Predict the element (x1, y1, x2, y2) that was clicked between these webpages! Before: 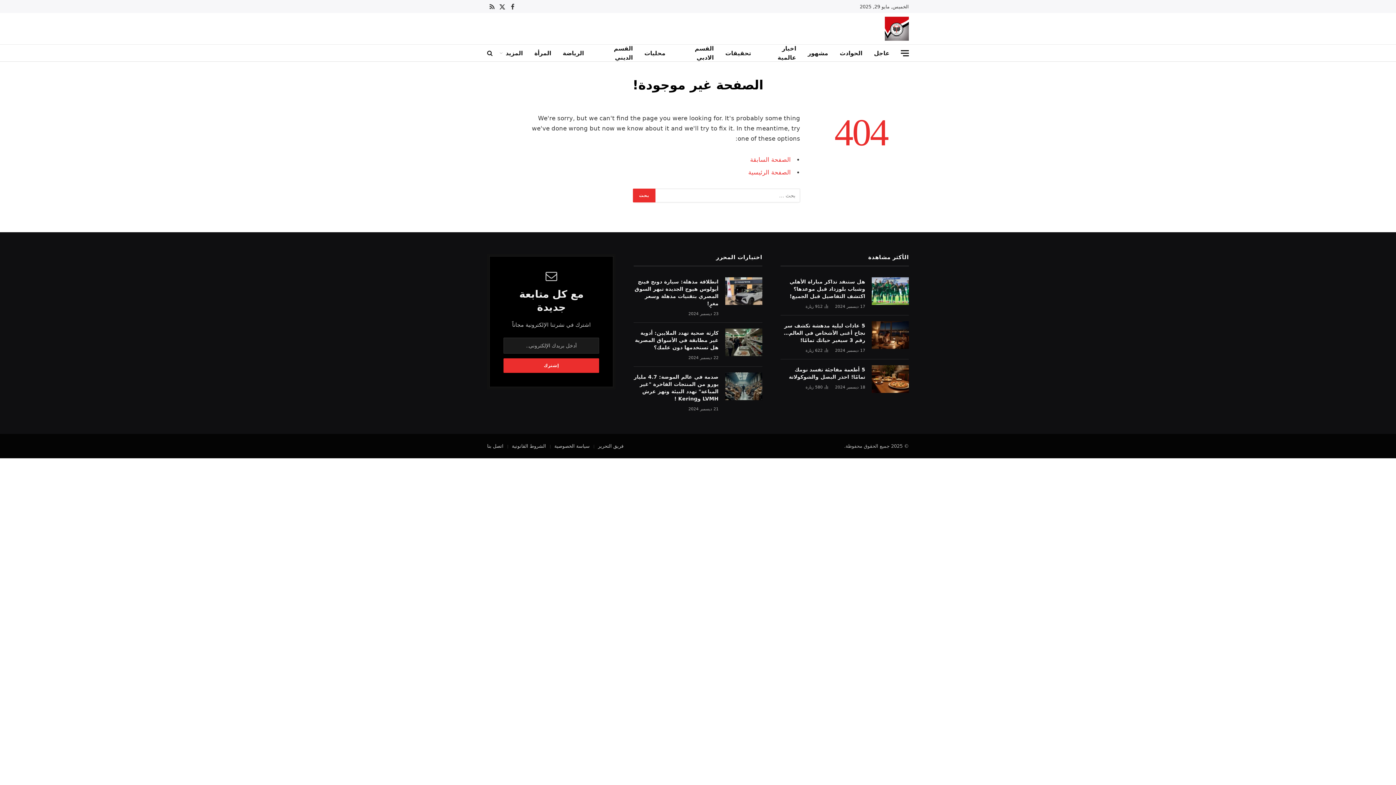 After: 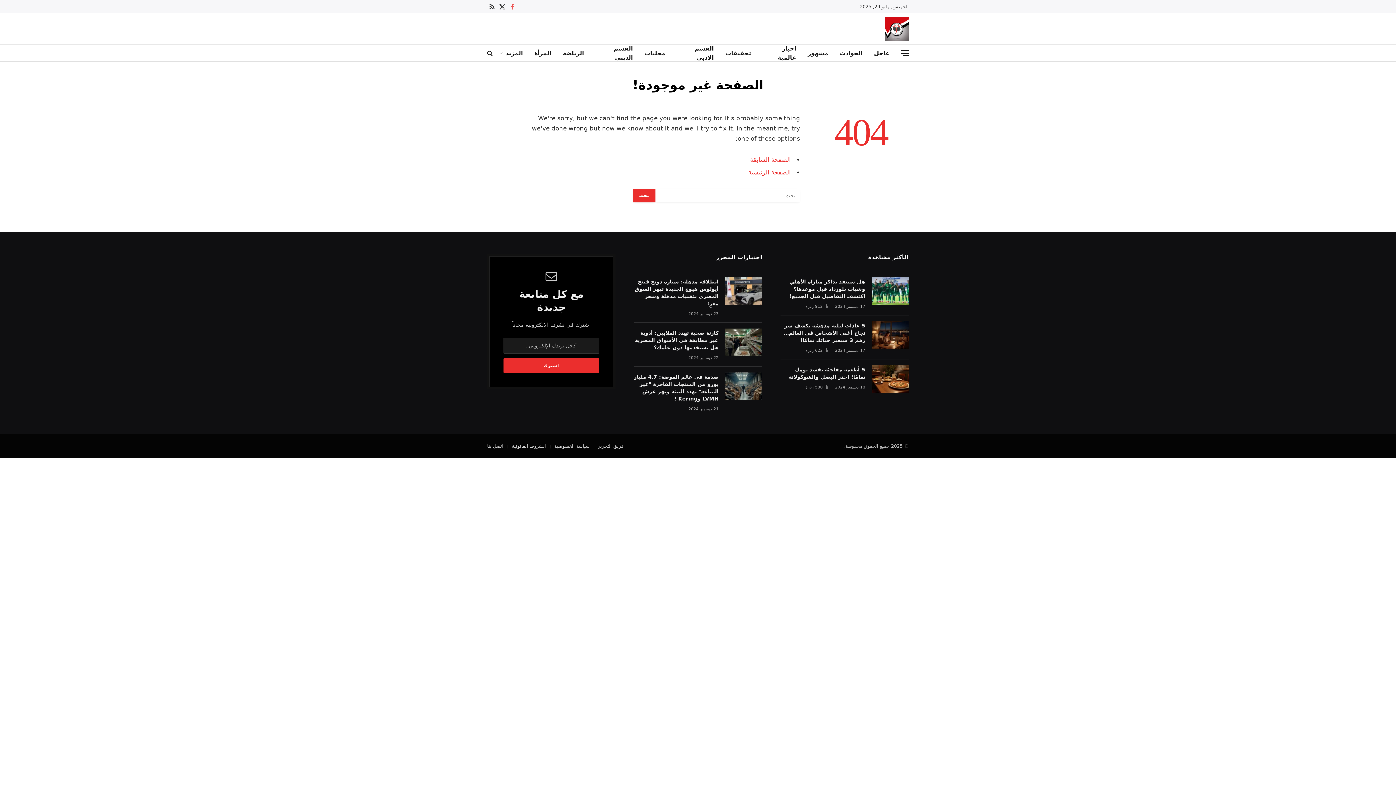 Action: bbox: (507, 0, 517, 13) label: فيسبوك